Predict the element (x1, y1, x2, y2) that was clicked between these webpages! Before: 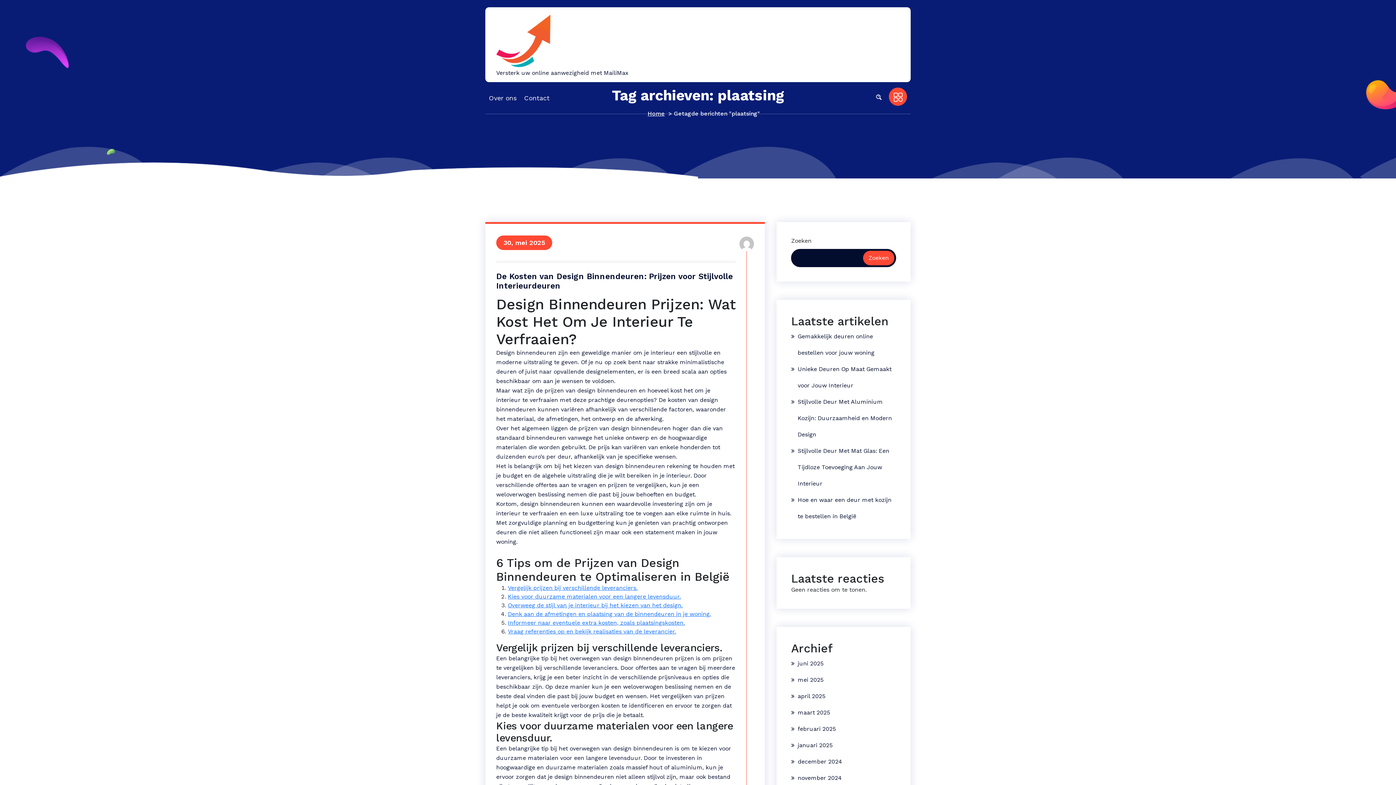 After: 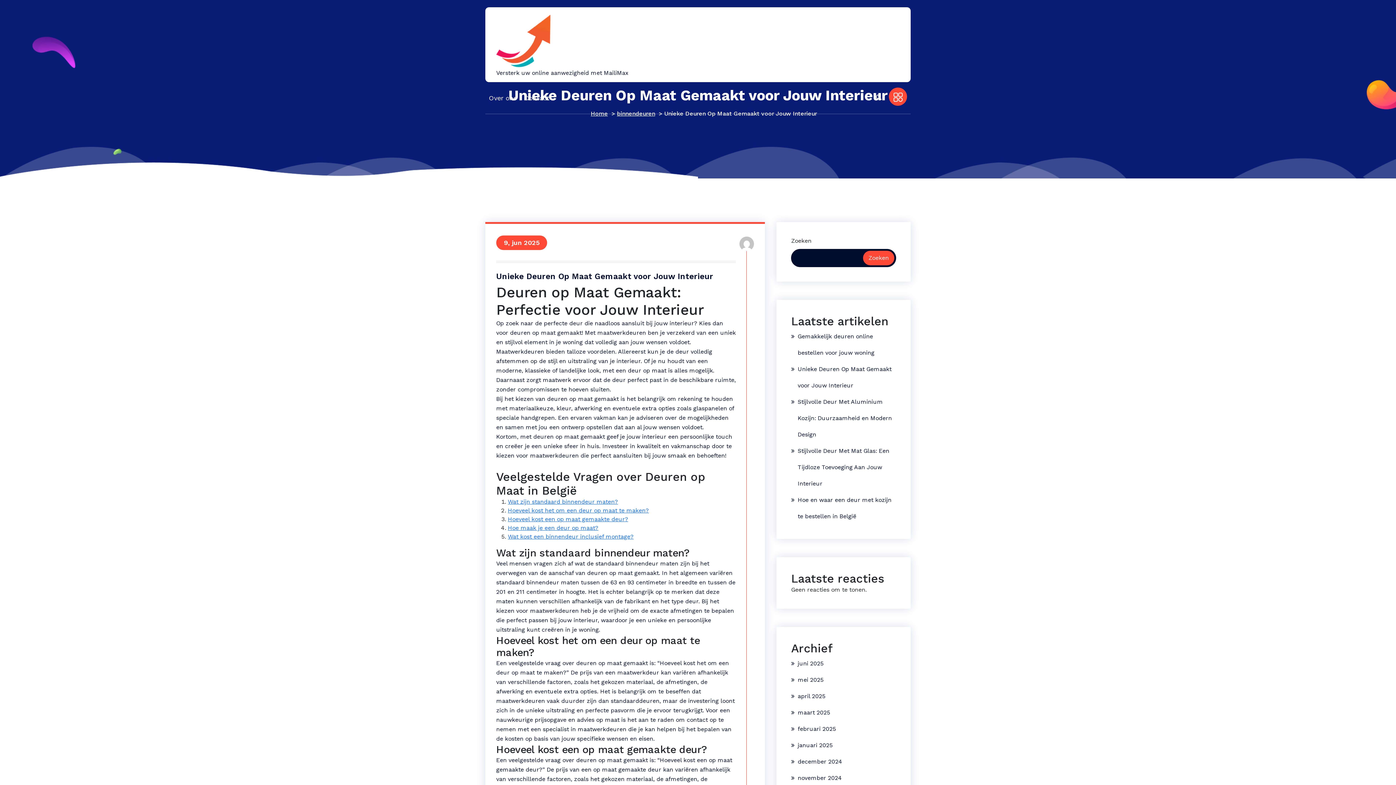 Action: bbox: (791, 361, 896, 393) label: Unieke Deuren Op Maat Gemaakt voor Jouw Interieur